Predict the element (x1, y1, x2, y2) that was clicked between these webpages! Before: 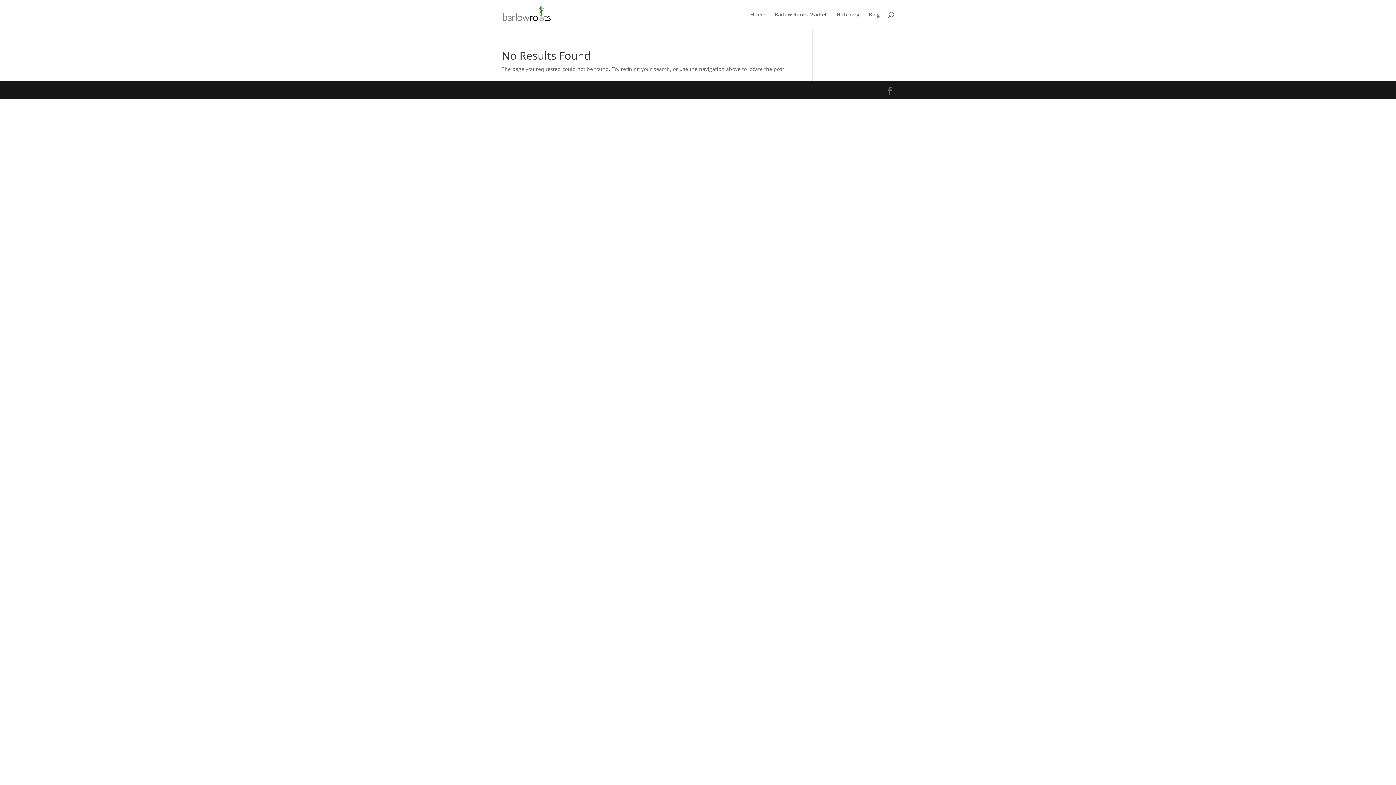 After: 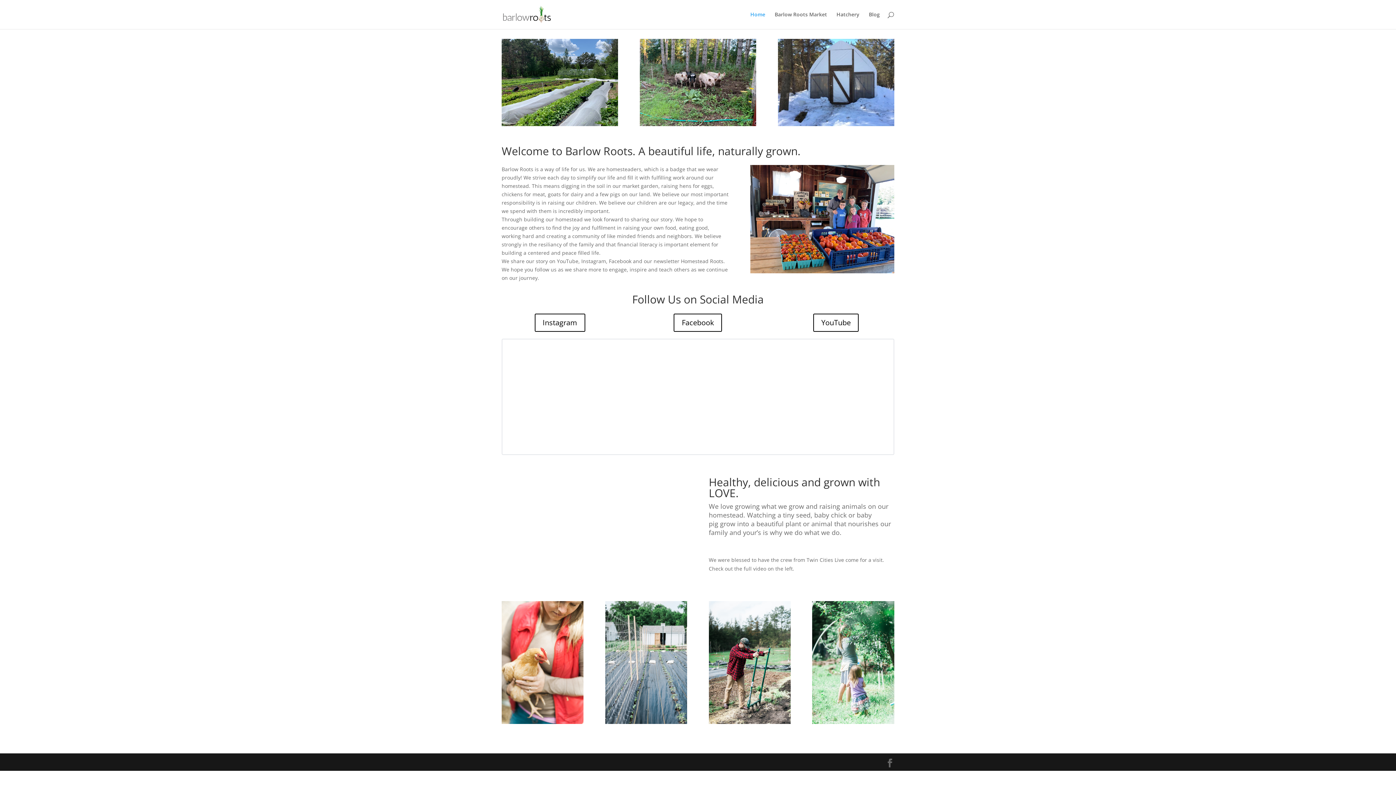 Action: bbox: (503, 10, 550, 17)